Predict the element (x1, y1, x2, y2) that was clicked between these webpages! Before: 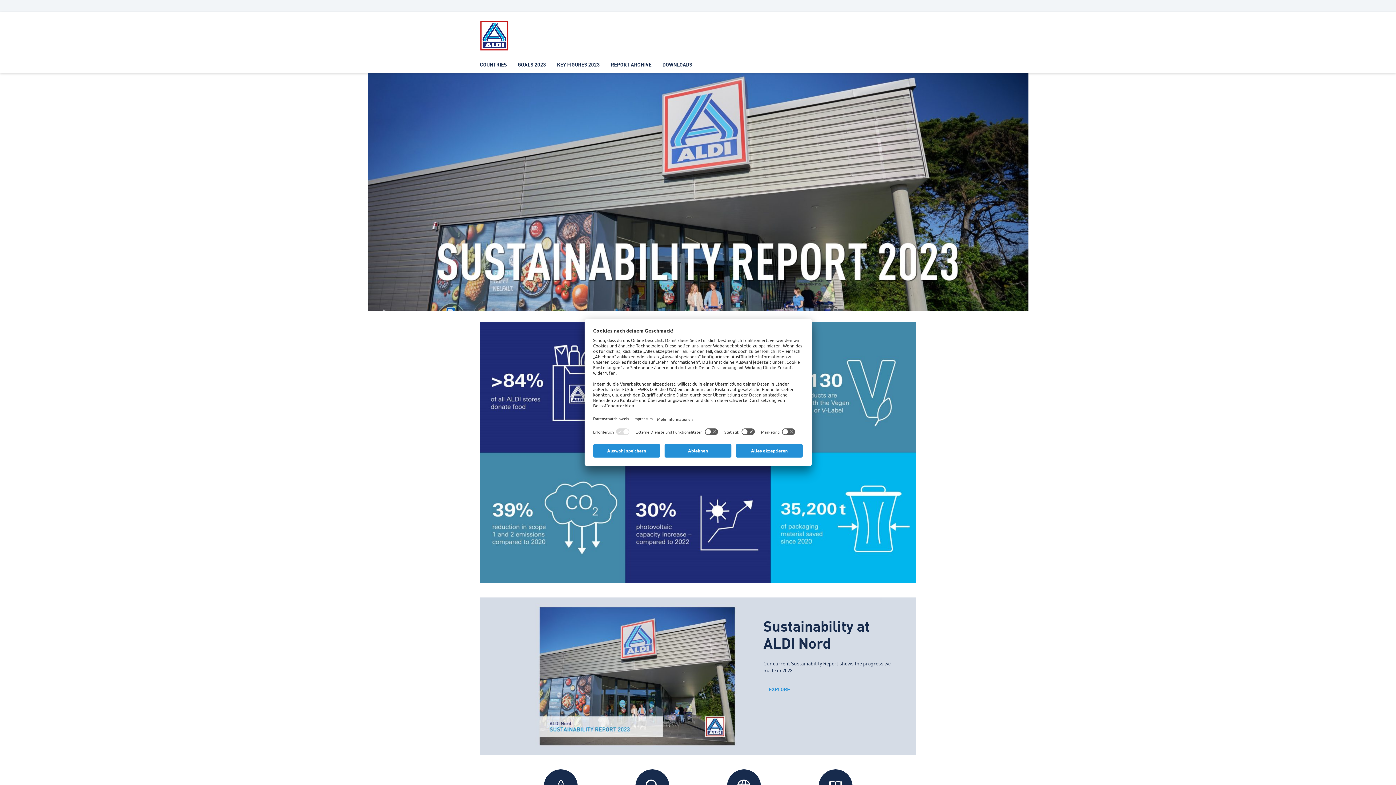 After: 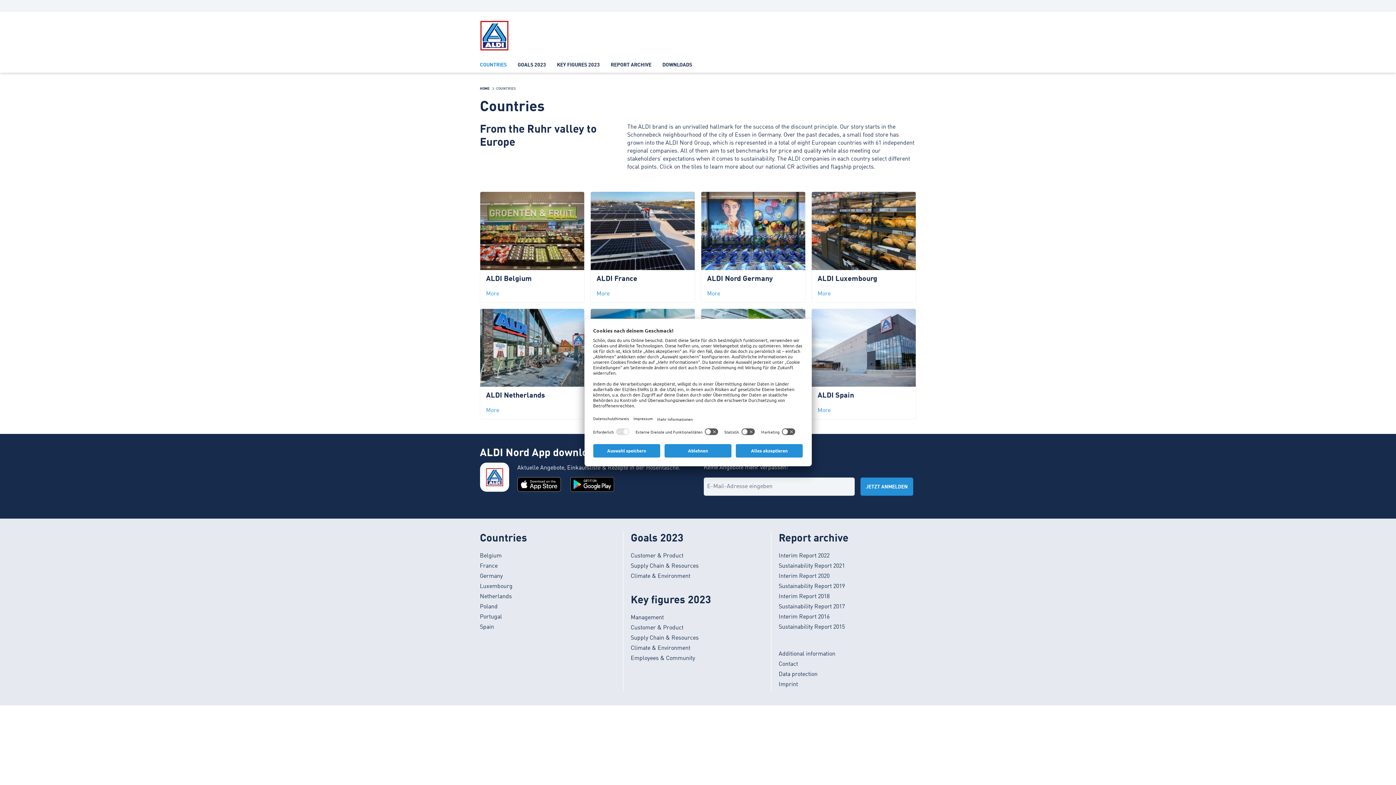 Action: bbox: (474, 55, 512, 72) label: COUNTRIES